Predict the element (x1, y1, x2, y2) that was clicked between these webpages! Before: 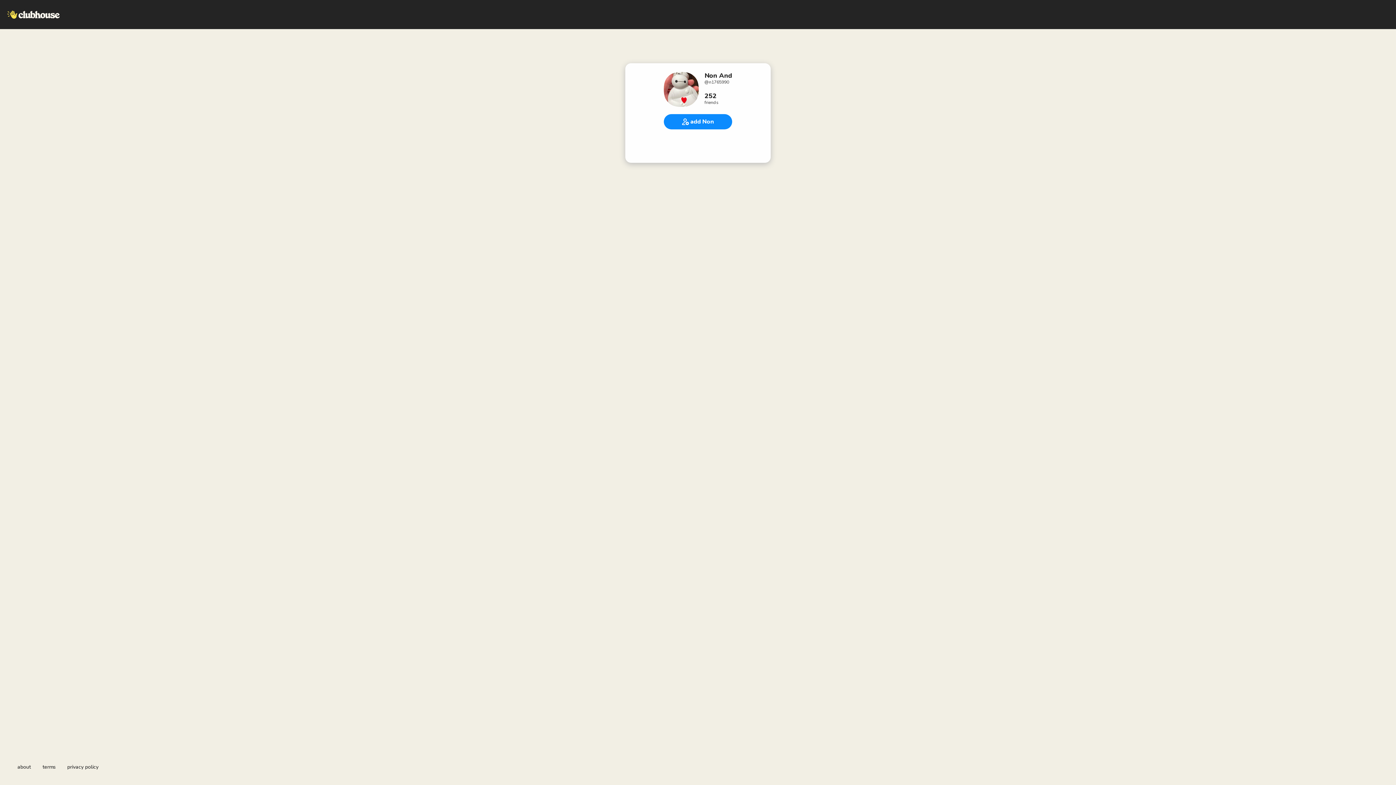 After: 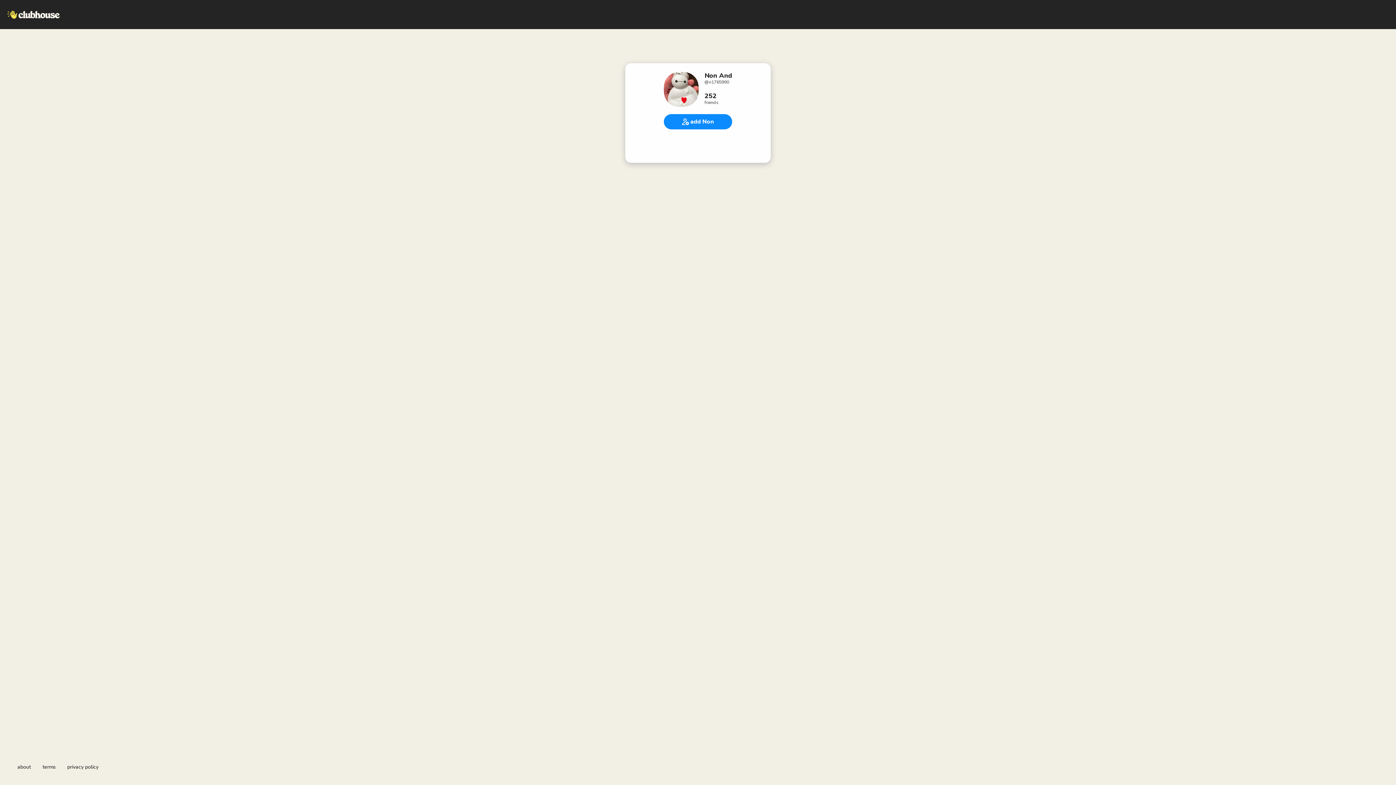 Action: label: terms bbox: (42, 764, 55, 770)